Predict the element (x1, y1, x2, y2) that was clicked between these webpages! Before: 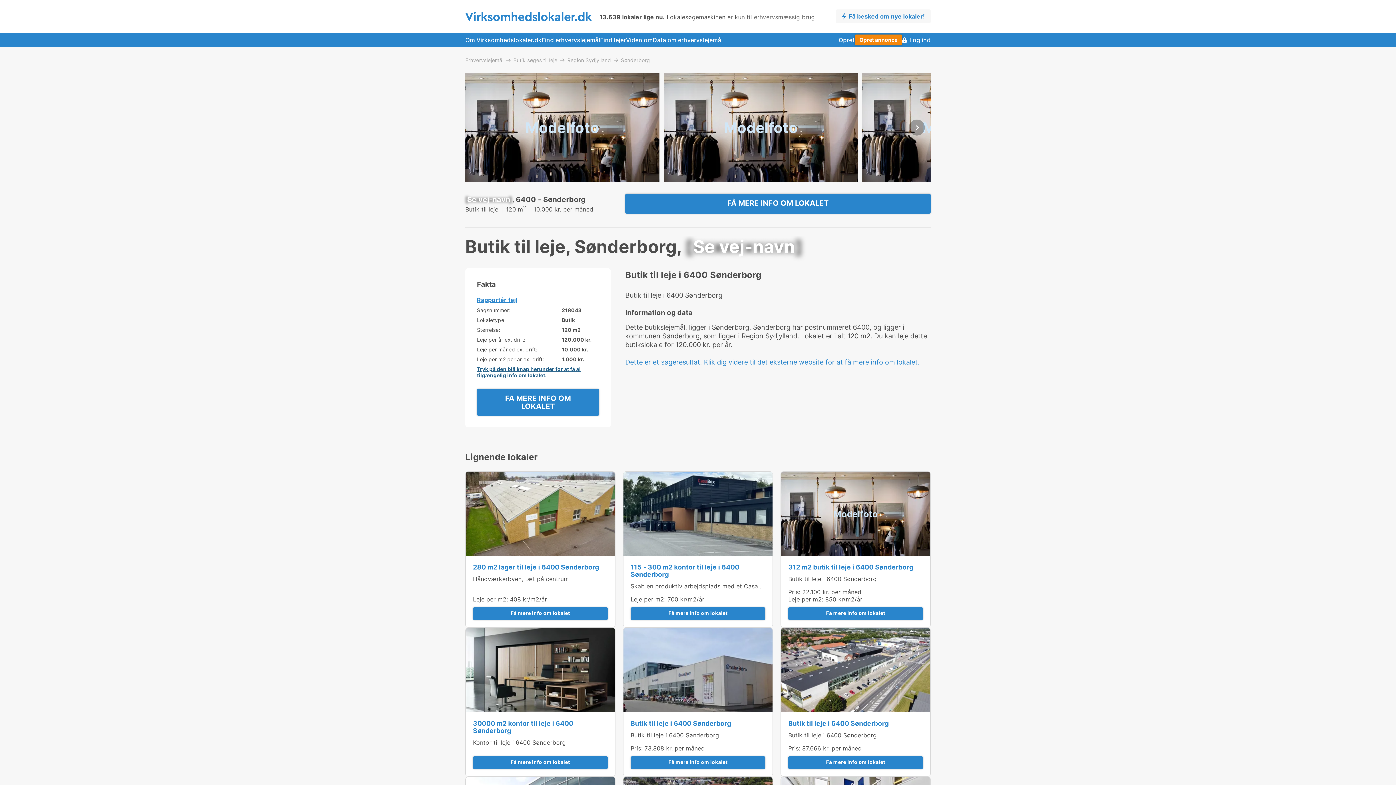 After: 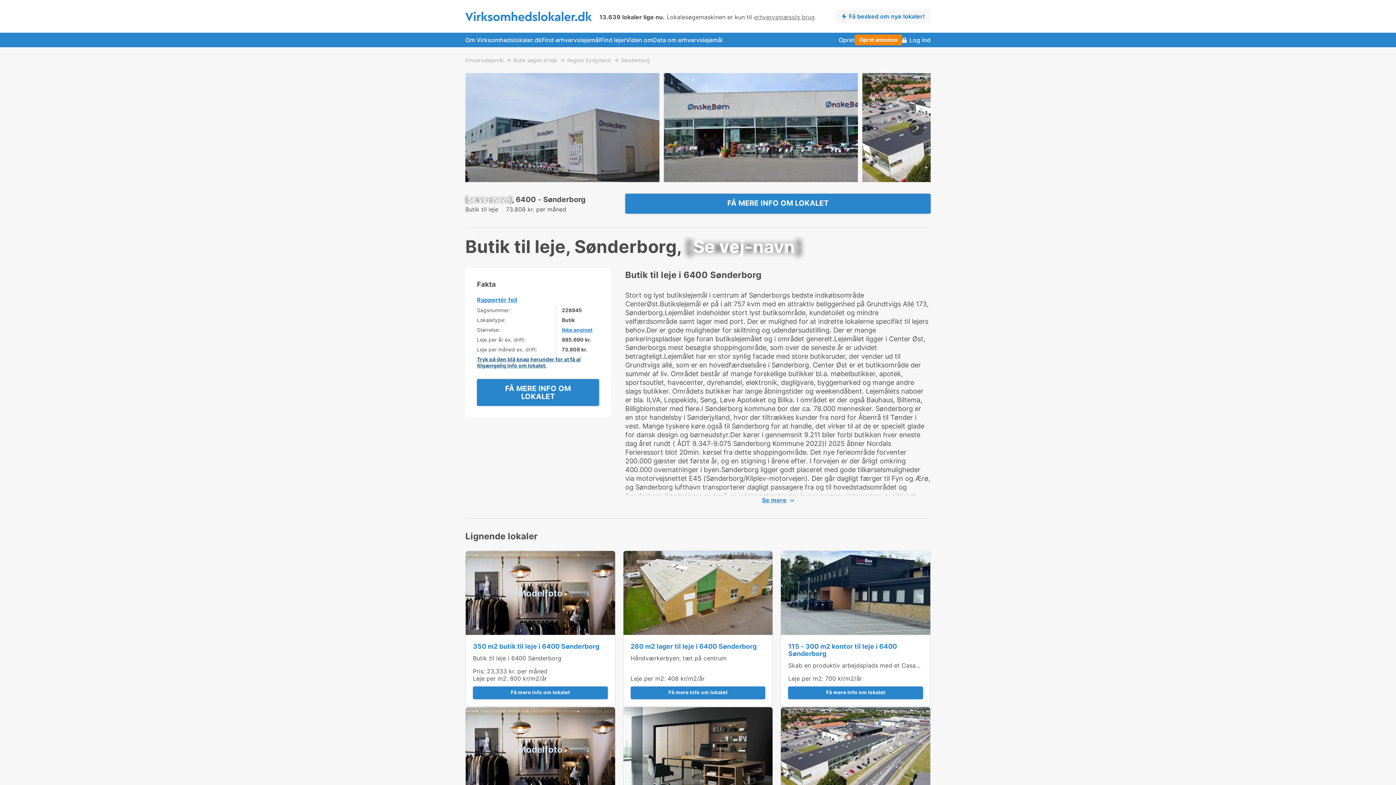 Action: bbox: (630, 732, 719, 739) label: Butik til leje i 6400 Sønderborg